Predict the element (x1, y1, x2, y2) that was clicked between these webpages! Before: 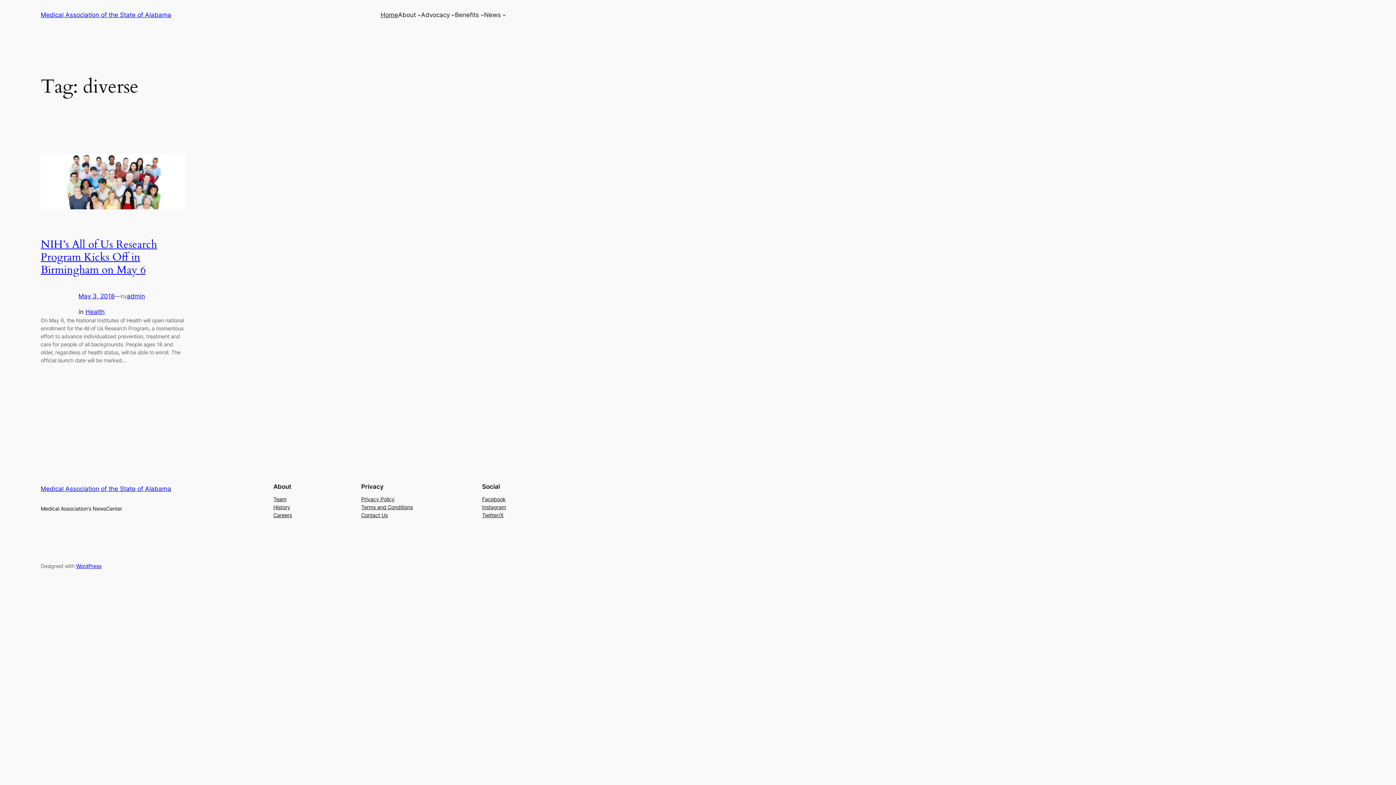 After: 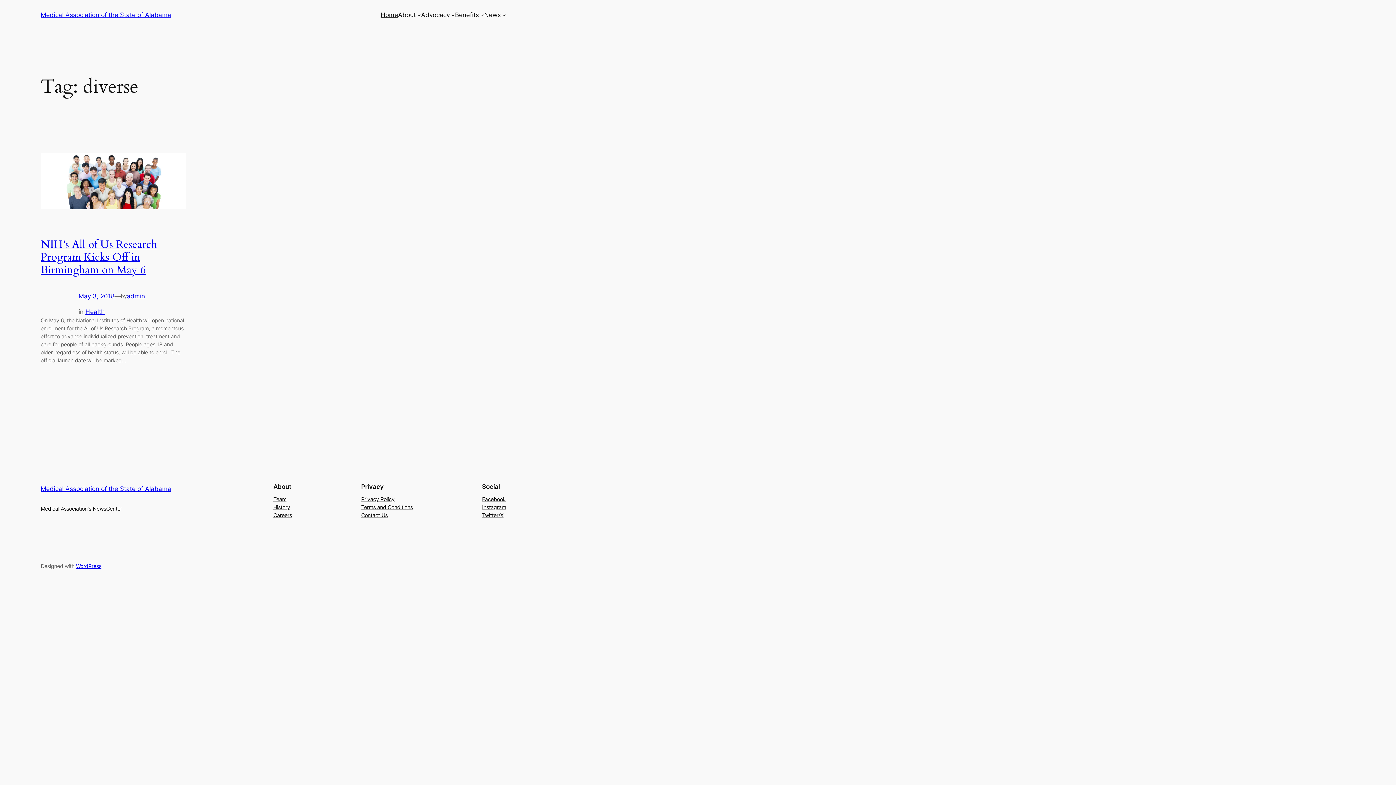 Action: label: Terms and Conditions bbox: (361, 503, 412, 511)